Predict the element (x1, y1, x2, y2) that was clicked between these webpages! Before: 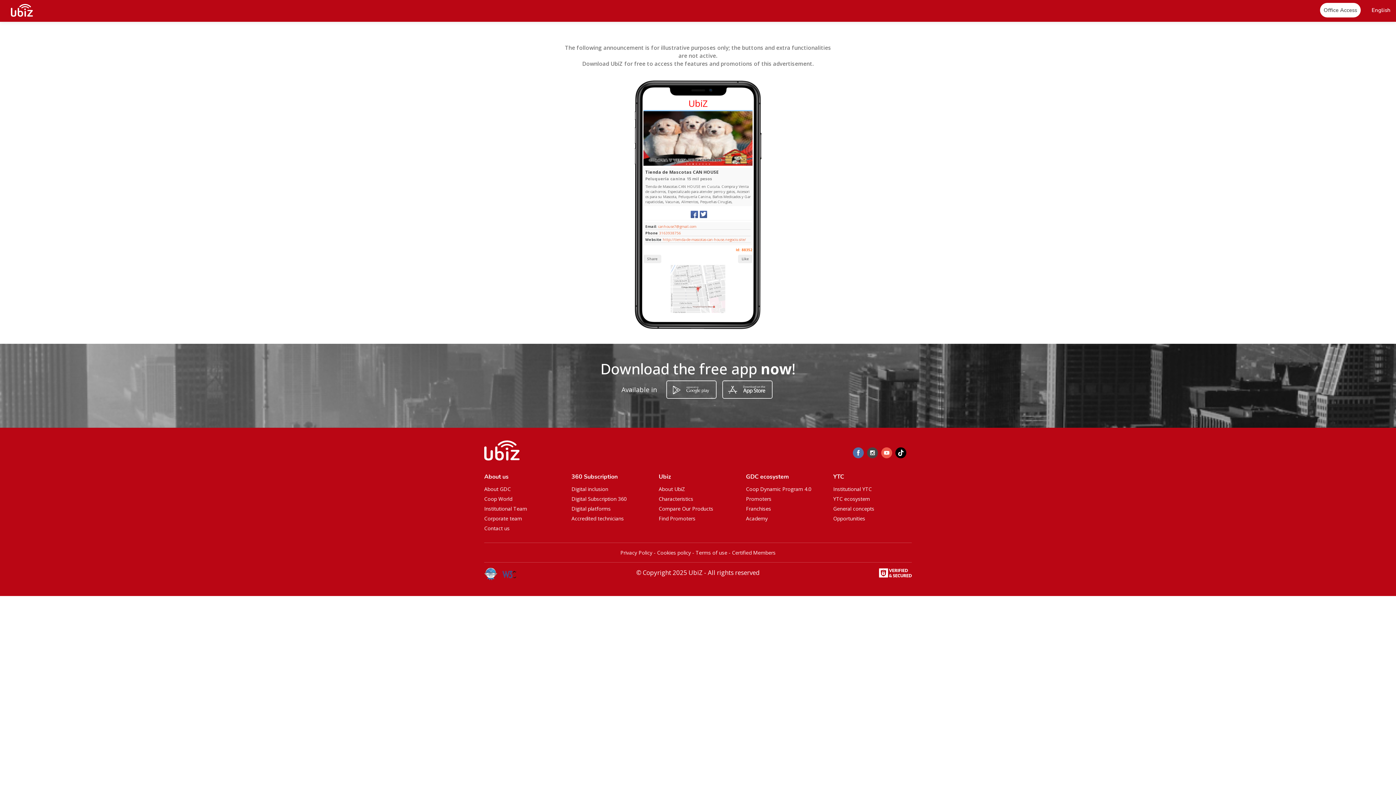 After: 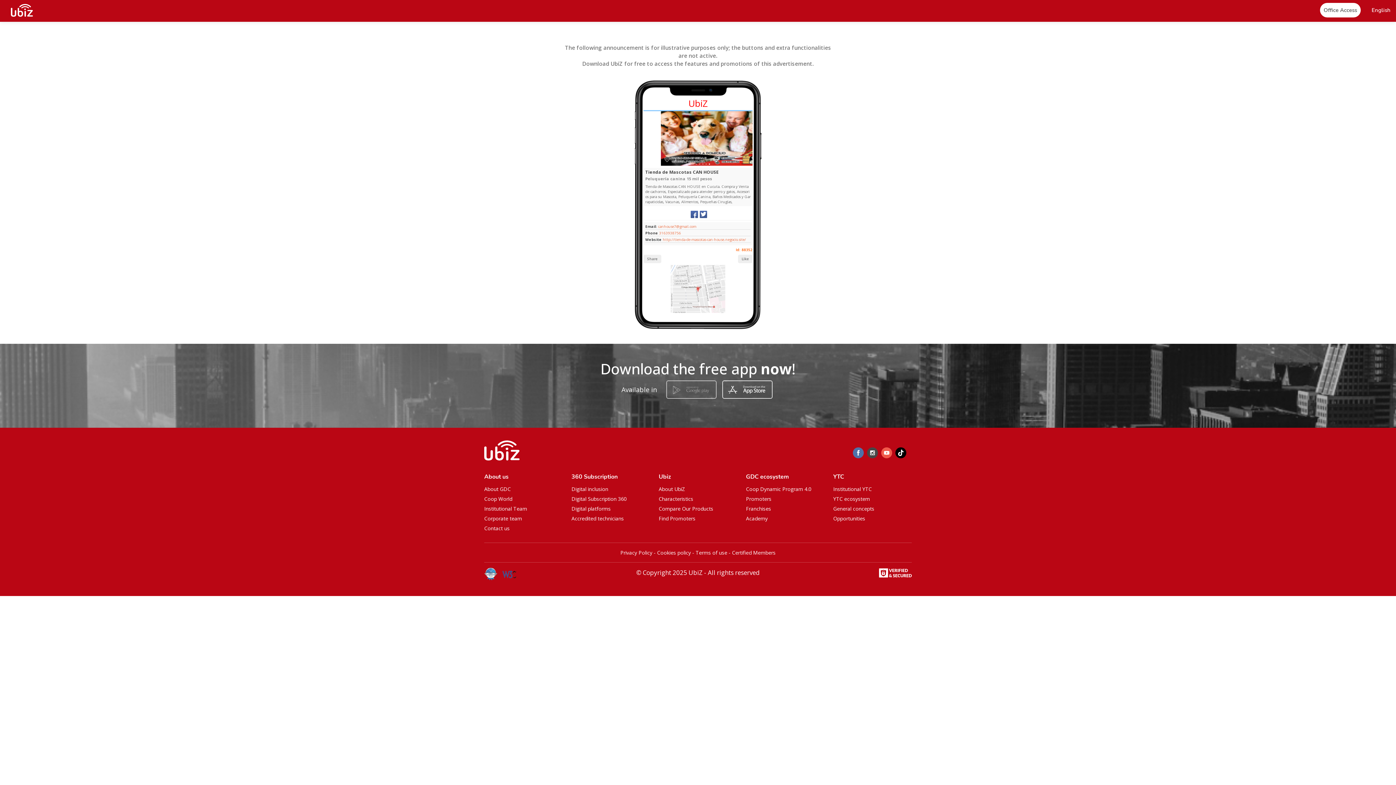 Action: bbox: (666, 380, 716, 398)